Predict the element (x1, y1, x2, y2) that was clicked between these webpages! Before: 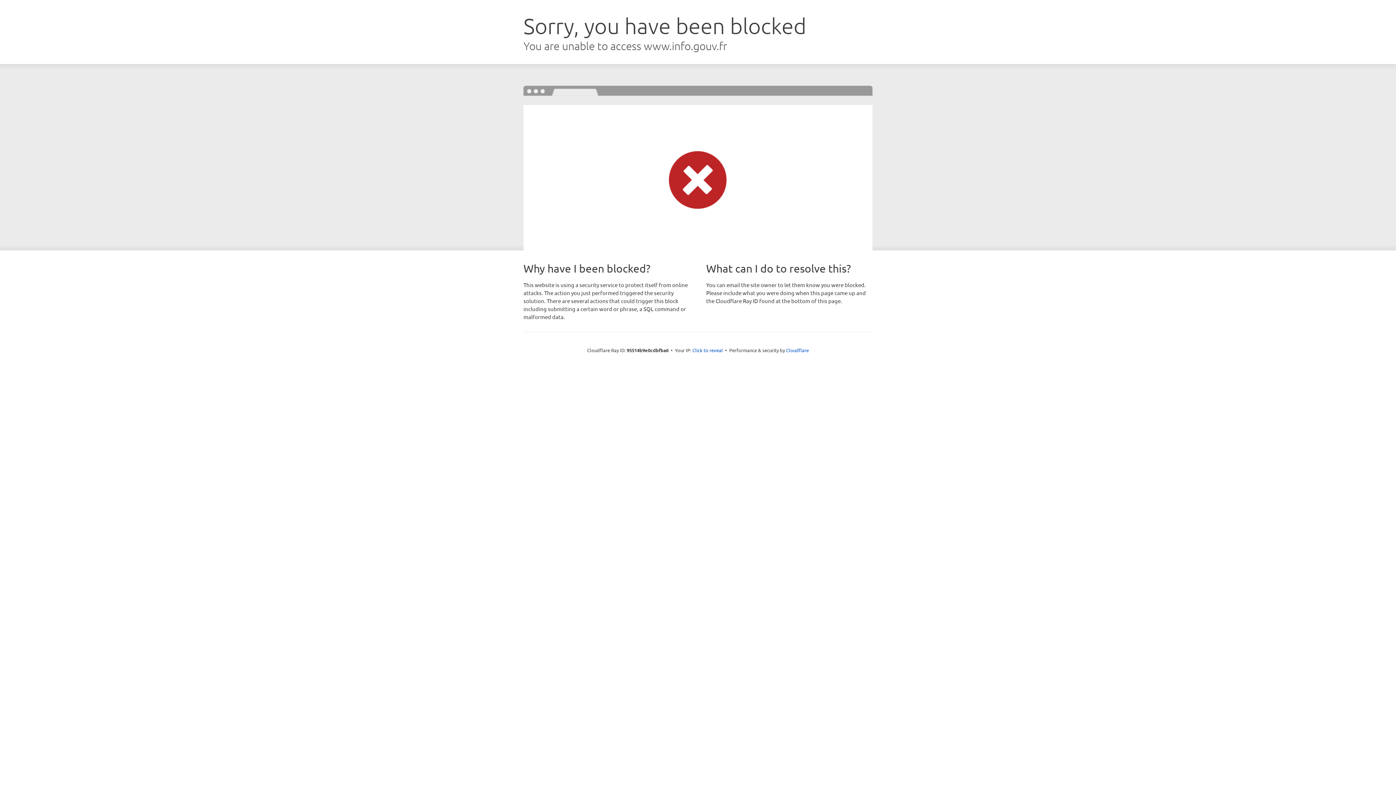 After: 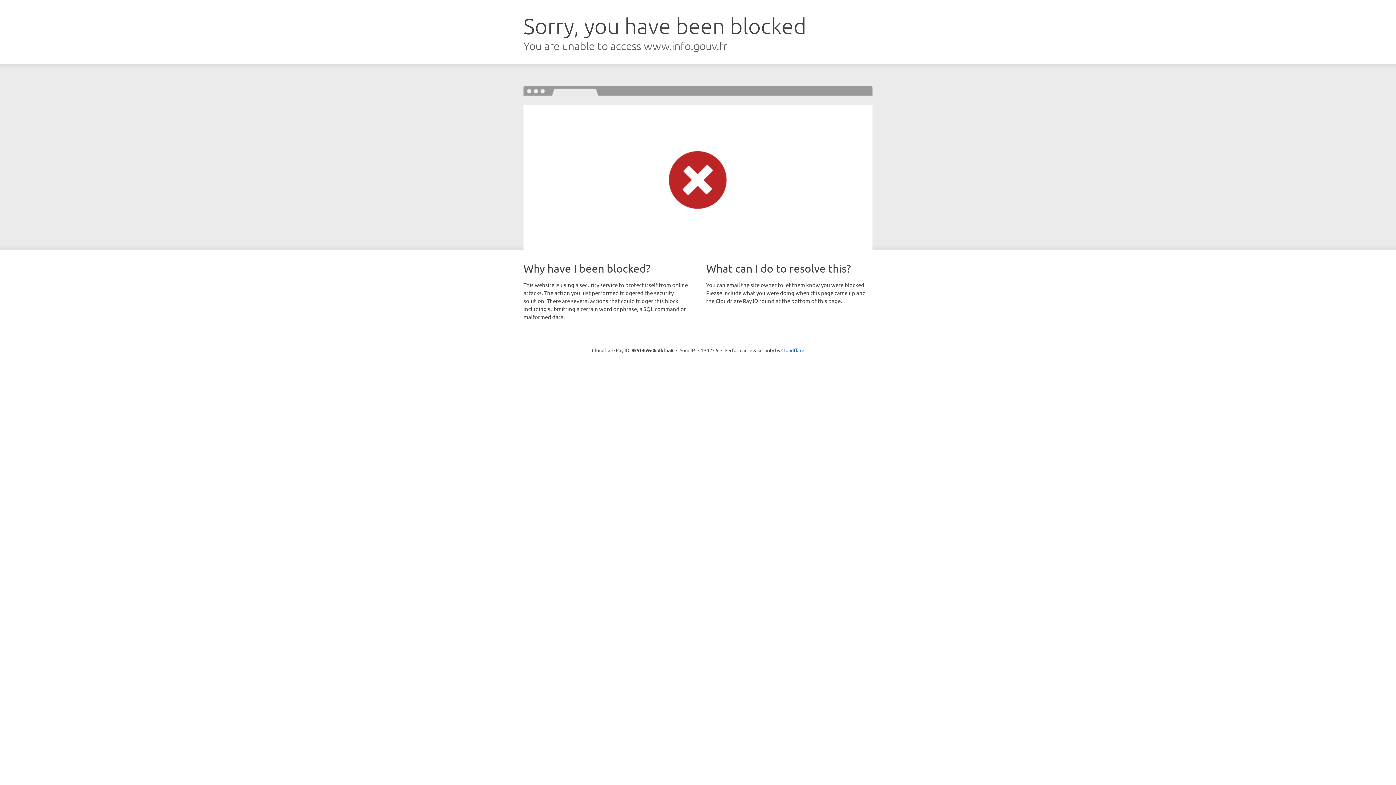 Action: label: Click to reveal bbox: (692, 346, 723, 353)